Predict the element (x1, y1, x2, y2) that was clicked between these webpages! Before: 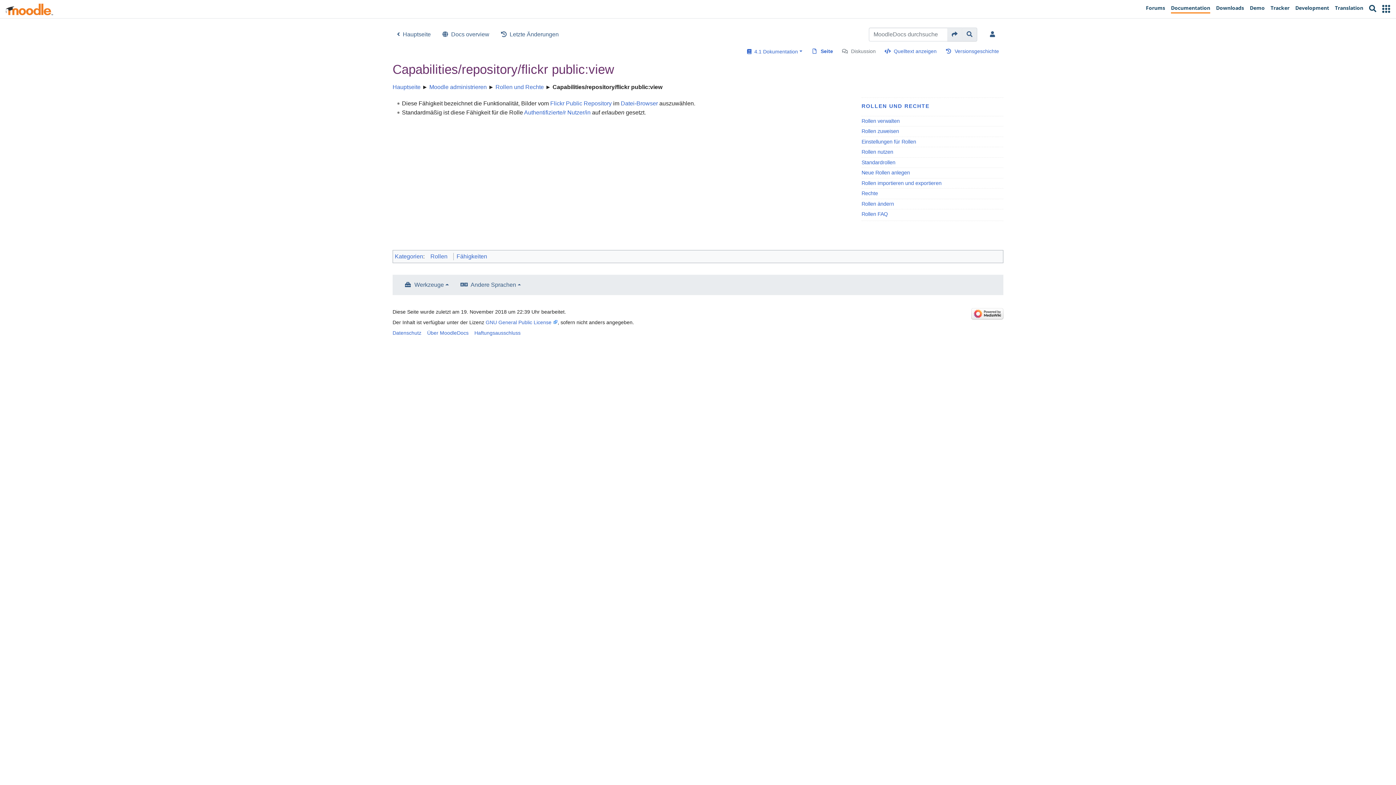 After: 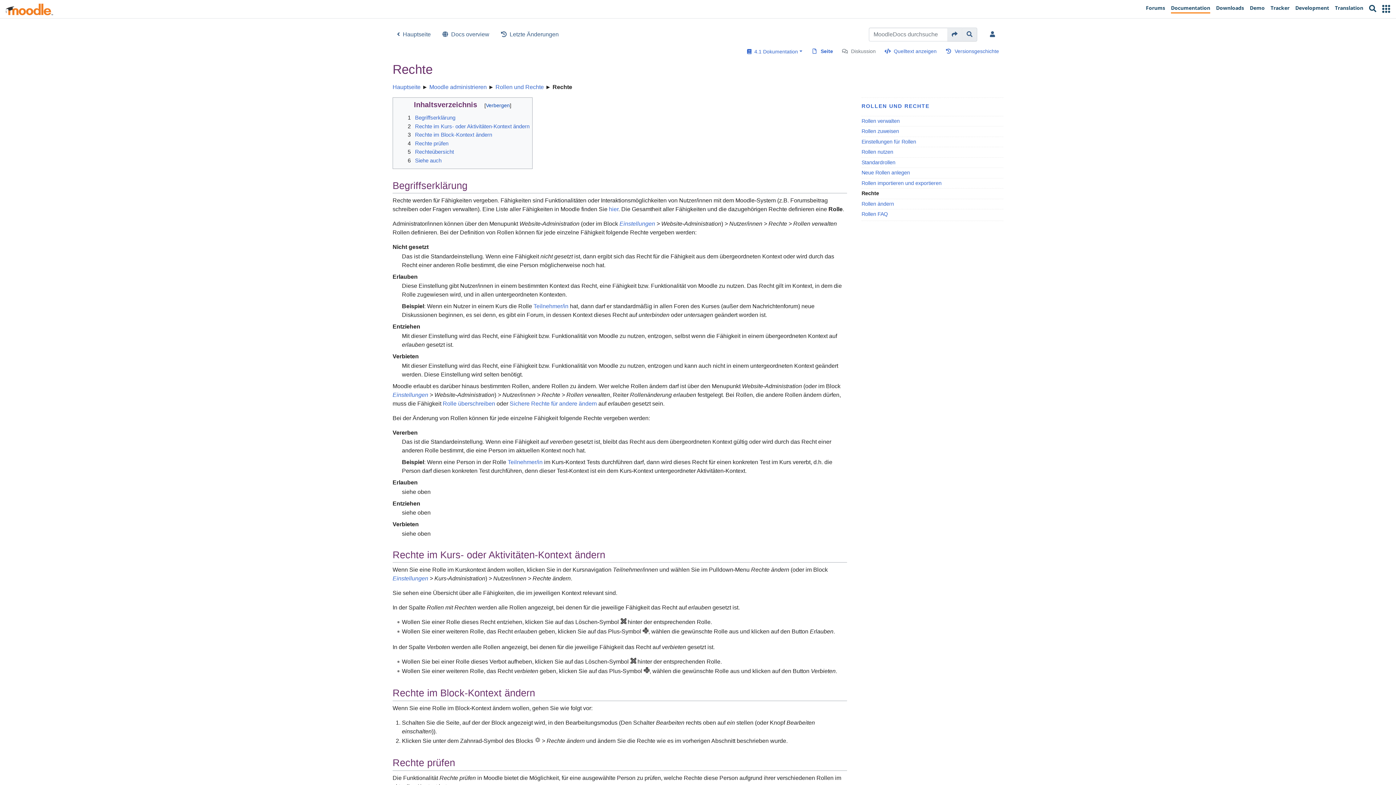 Action: bbox: (861, 189, 1003, 197) label: Rechte